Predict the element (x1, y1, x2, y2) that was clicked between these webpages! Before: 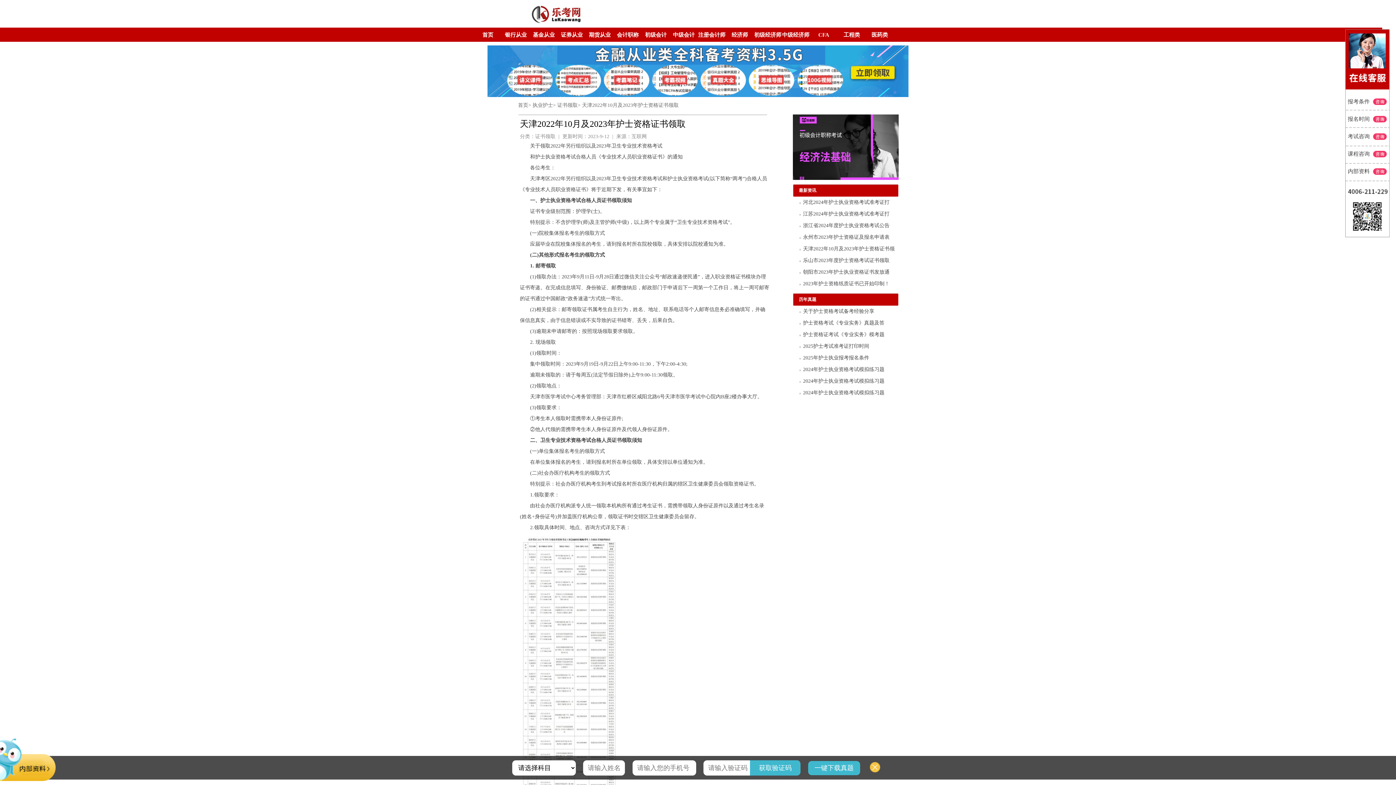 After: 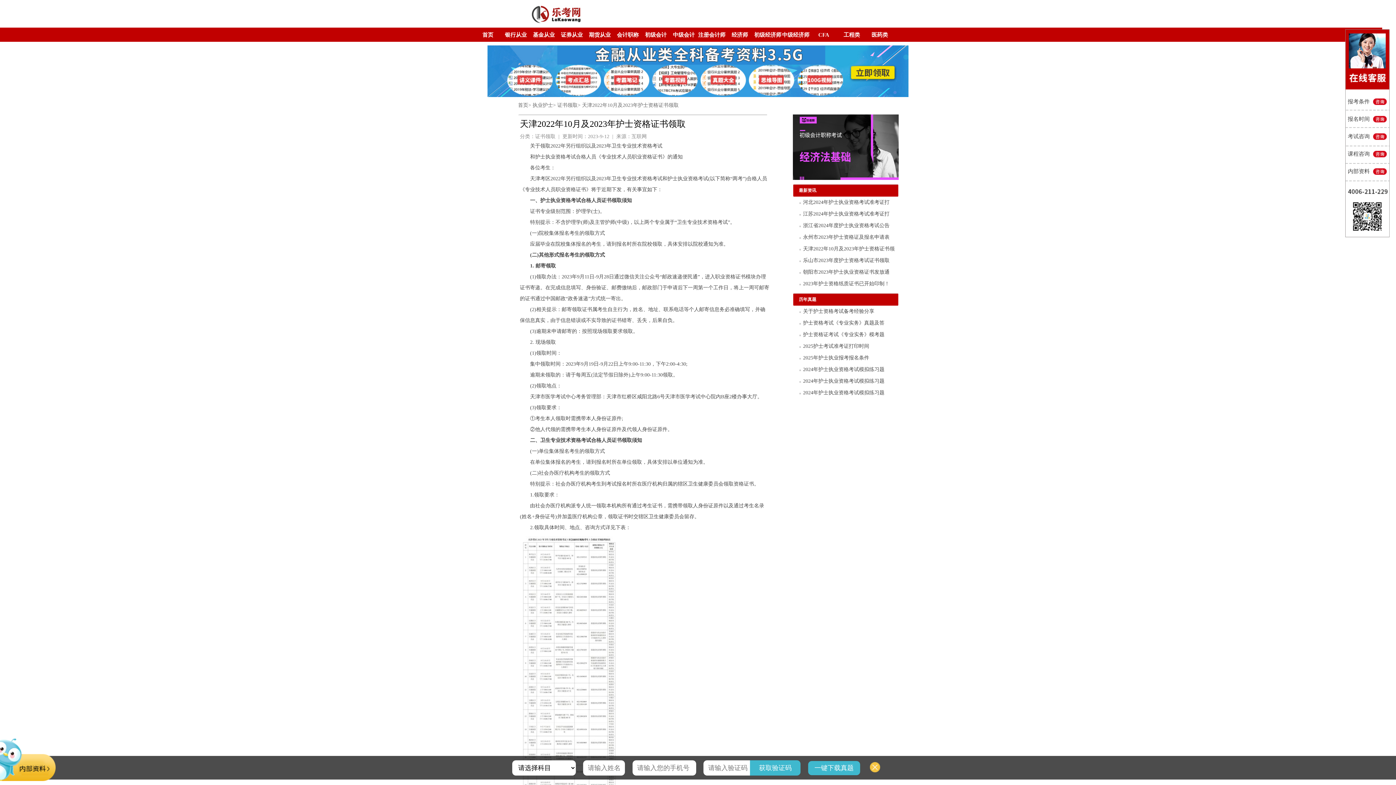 Action: label: 初级会计 bbox: (645, 28, 666, 41)